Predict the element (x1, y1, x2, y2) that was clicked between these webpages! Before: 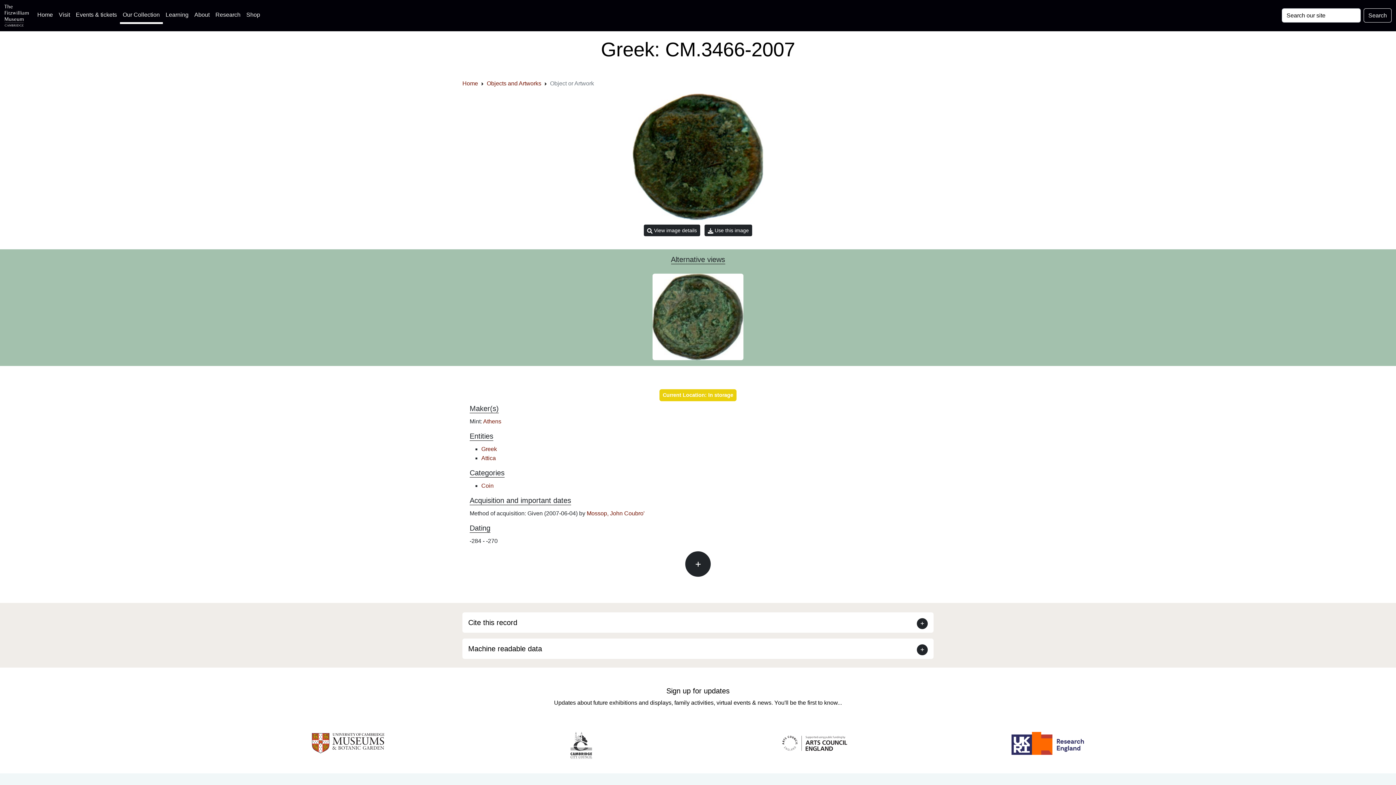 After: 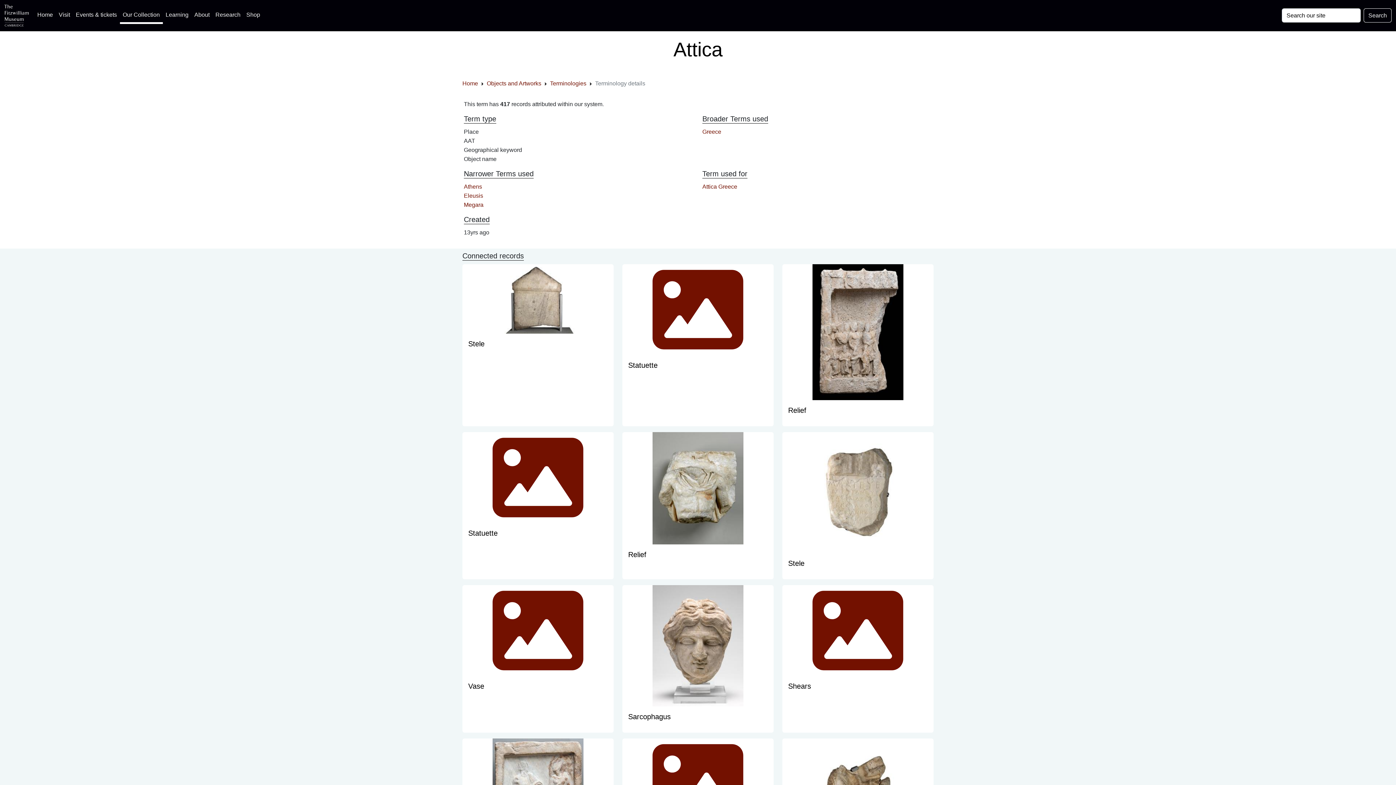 Action: label: Attica bbox: (481, 455, 496, 461)